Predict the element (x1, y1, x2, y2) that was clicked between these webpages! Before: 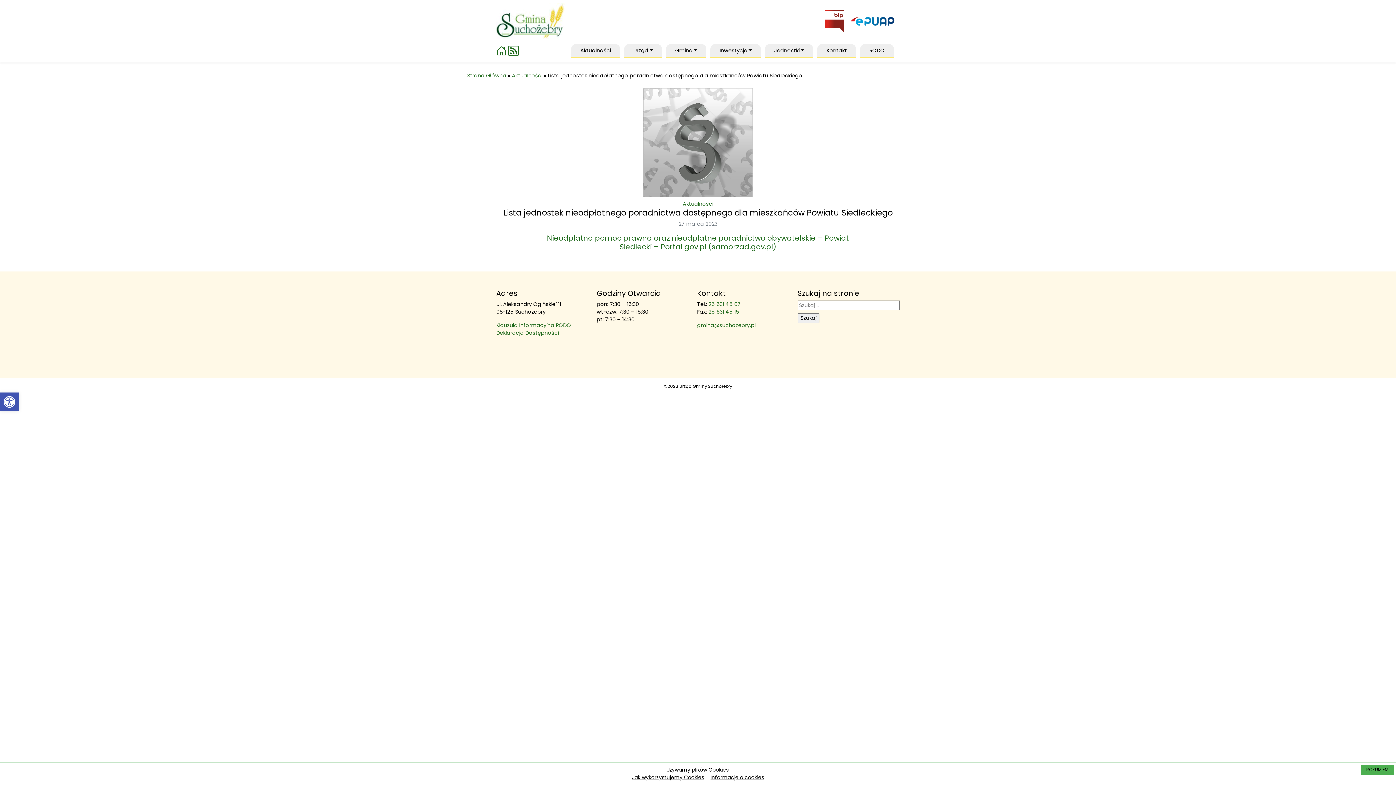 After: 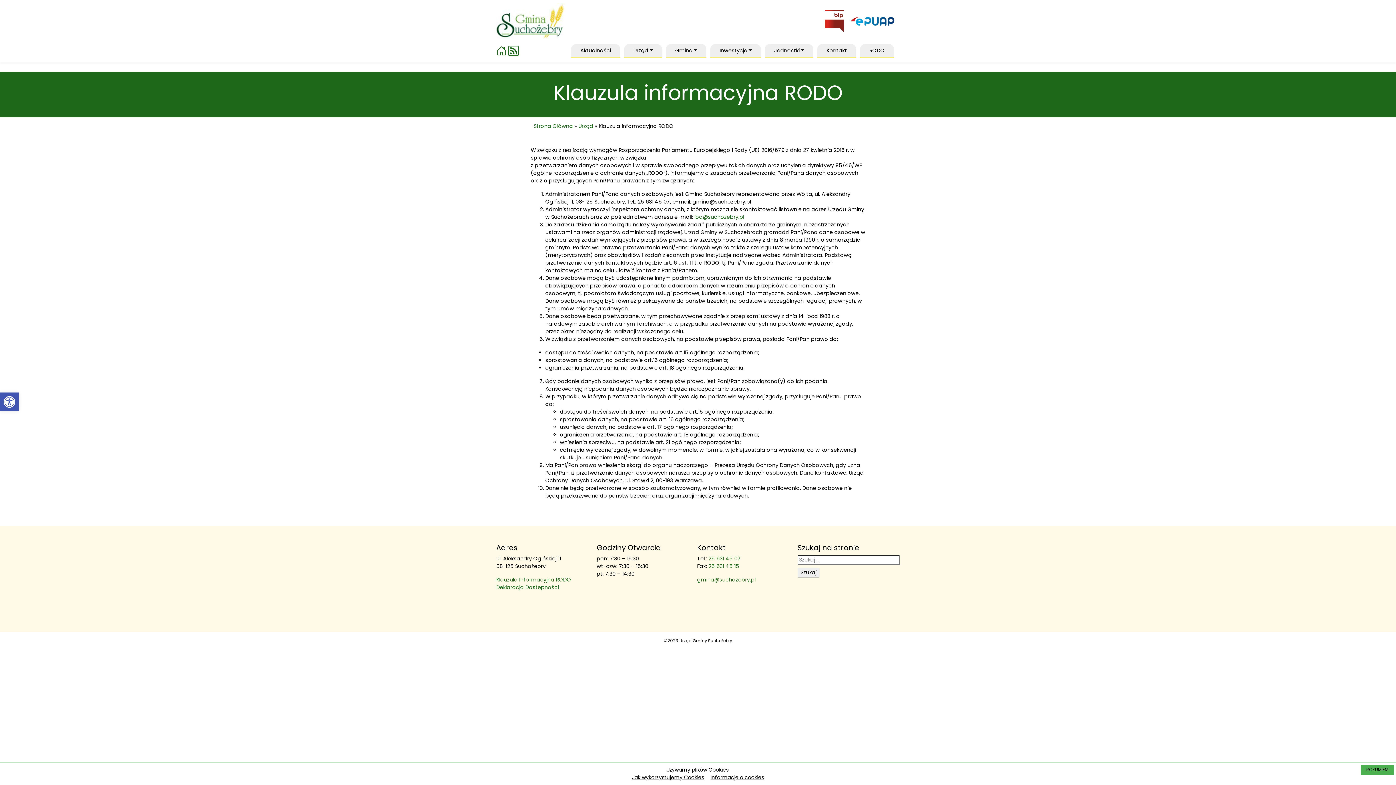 Action: bbox: (496, 321, 571, 328) label: Klauzula Informacyjna RODO